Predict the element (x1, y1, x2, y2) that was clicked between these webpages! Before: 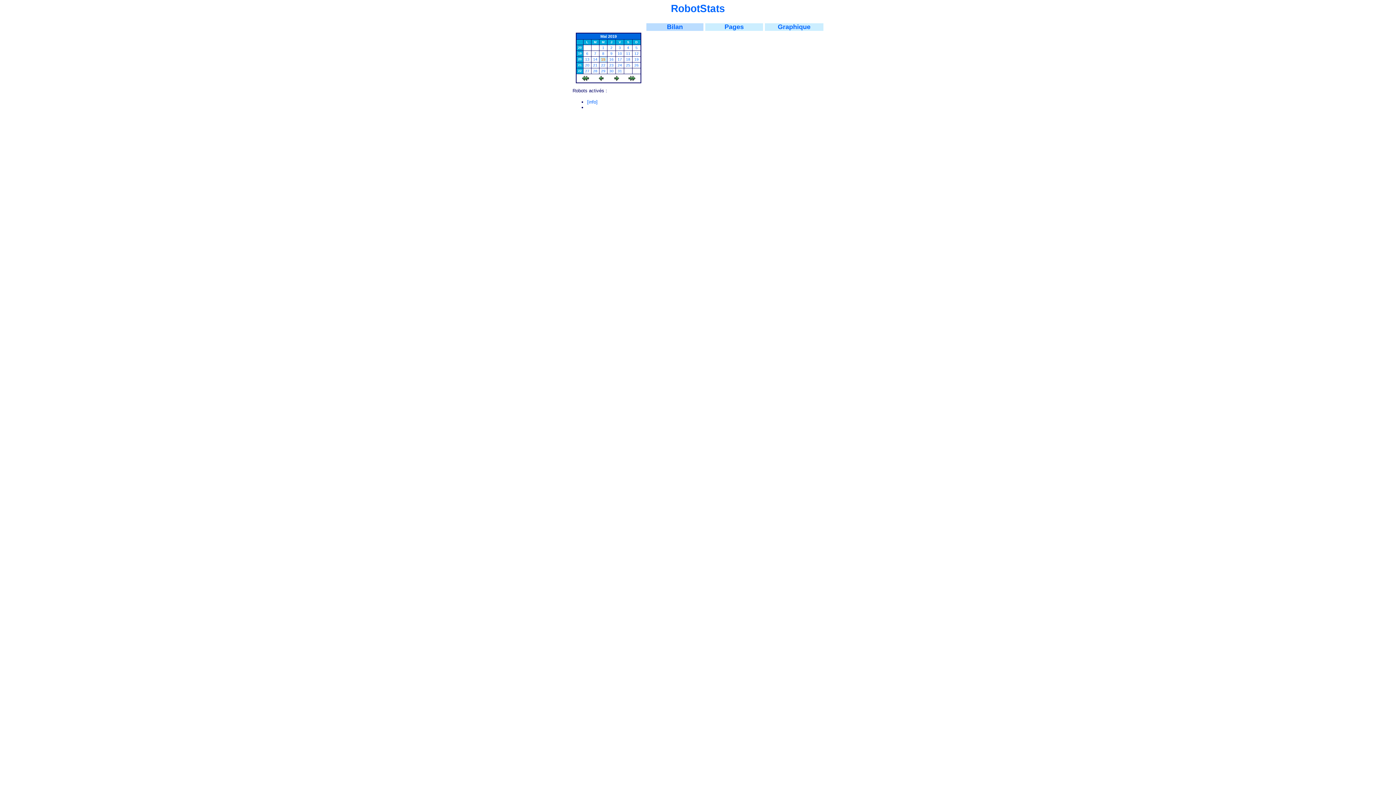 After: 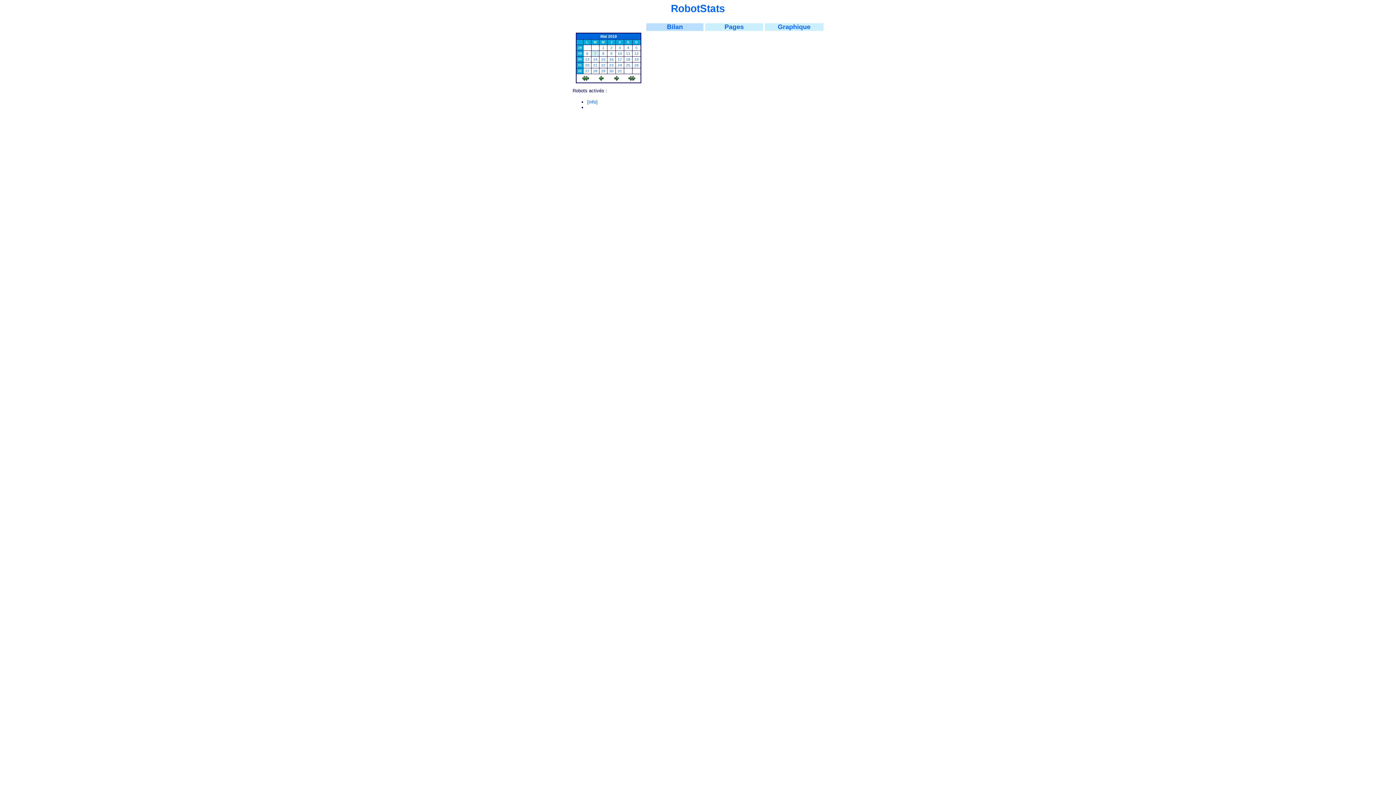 Action: bbox: (594, 51, 596, 55) label: 7